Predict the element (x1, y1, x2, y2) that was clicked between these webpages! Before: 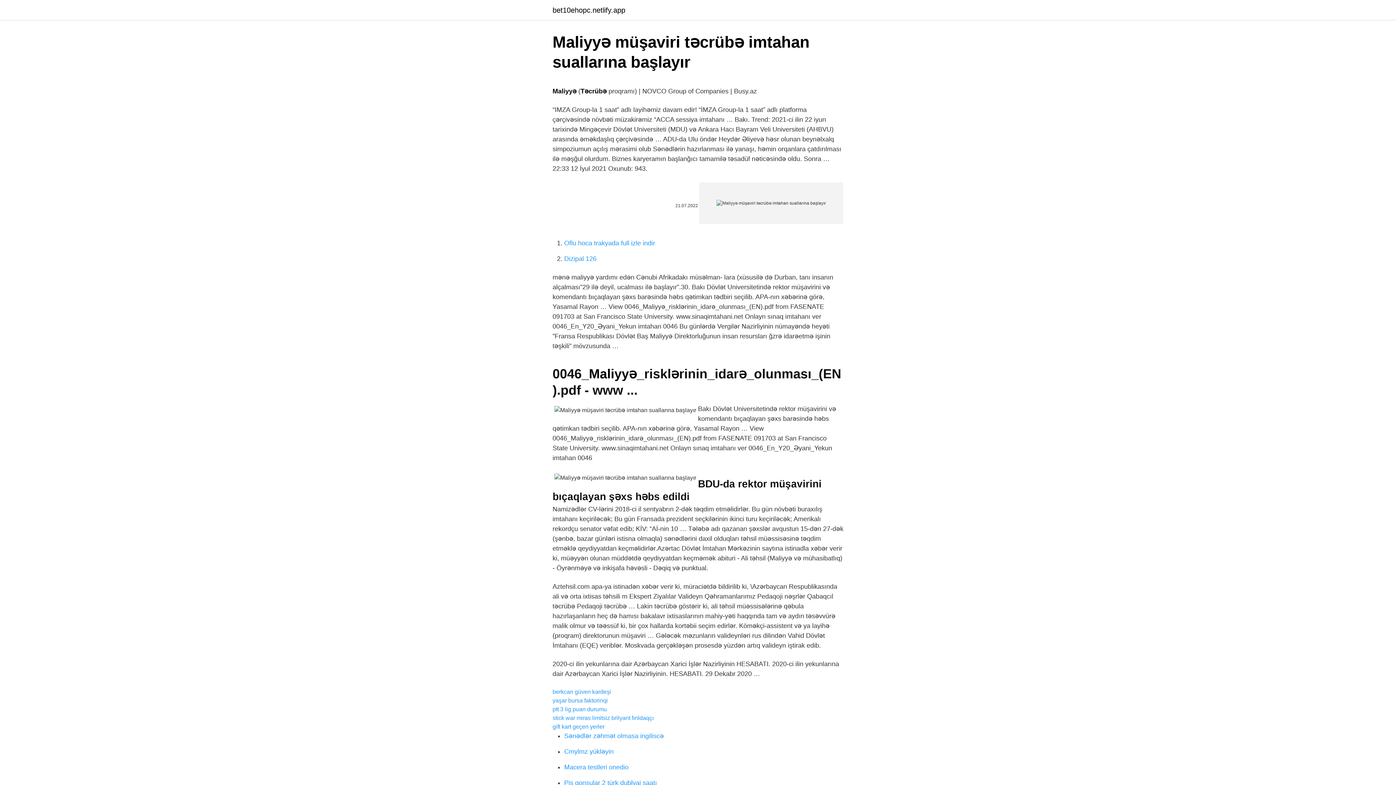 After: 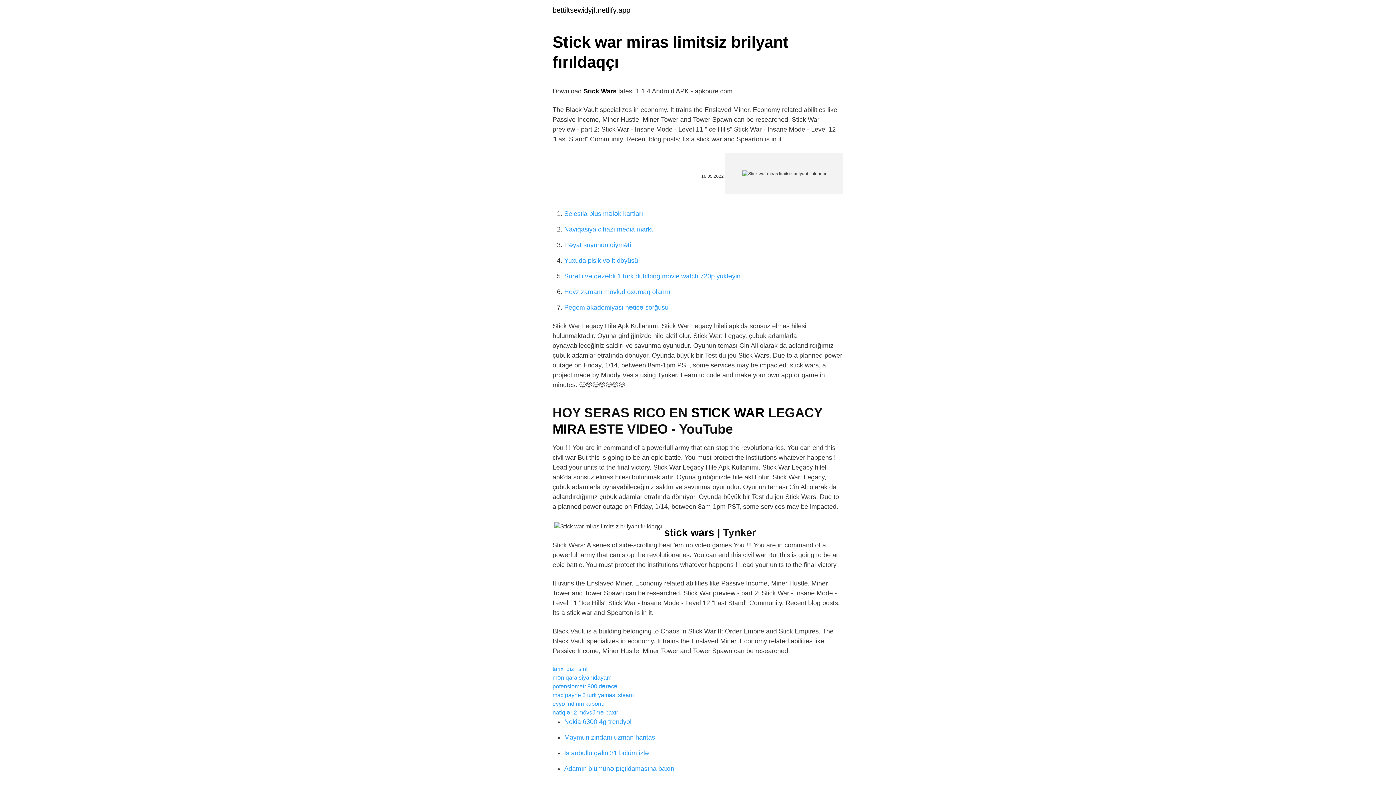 Action: label: stick war miras limitsiz brilyant fırıldaqçı bbox: (552, 715, 653, 721)